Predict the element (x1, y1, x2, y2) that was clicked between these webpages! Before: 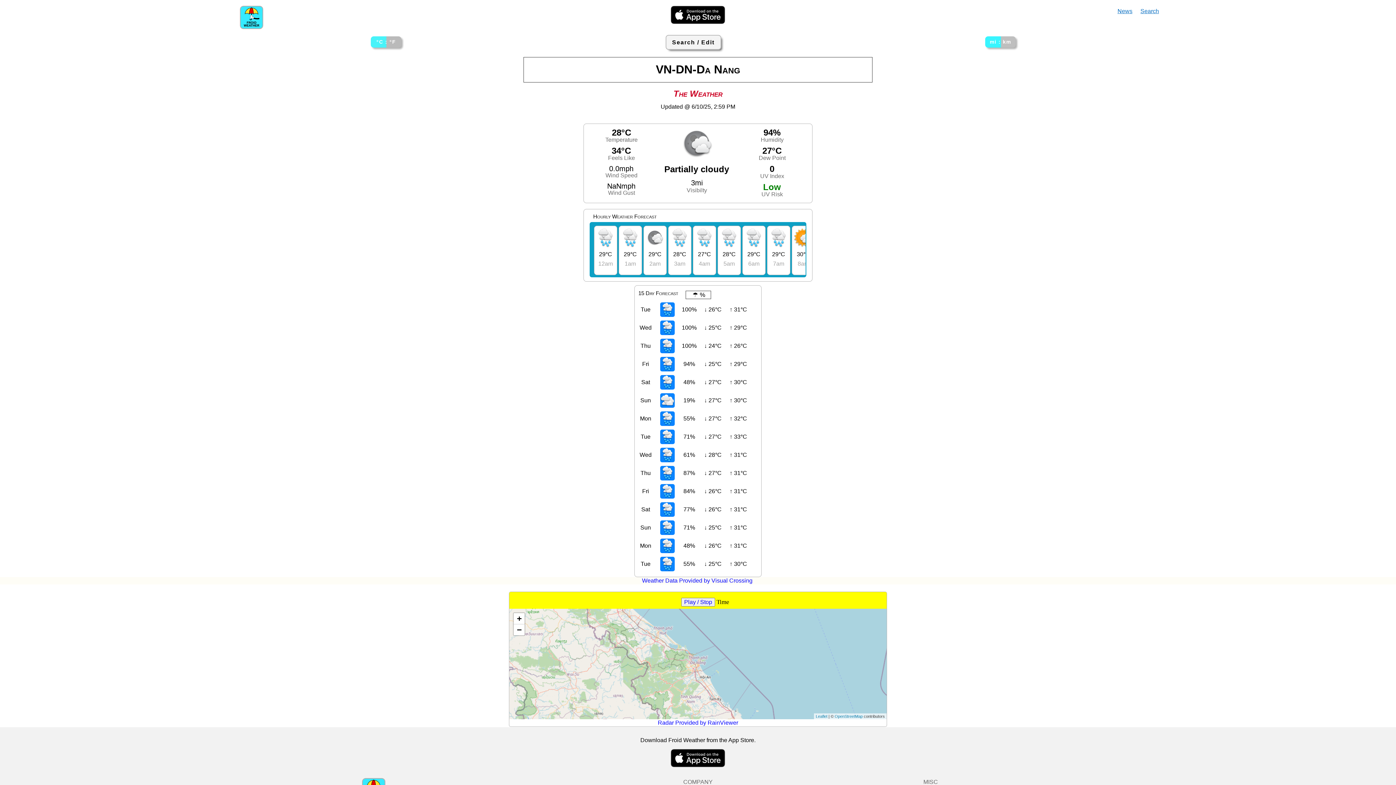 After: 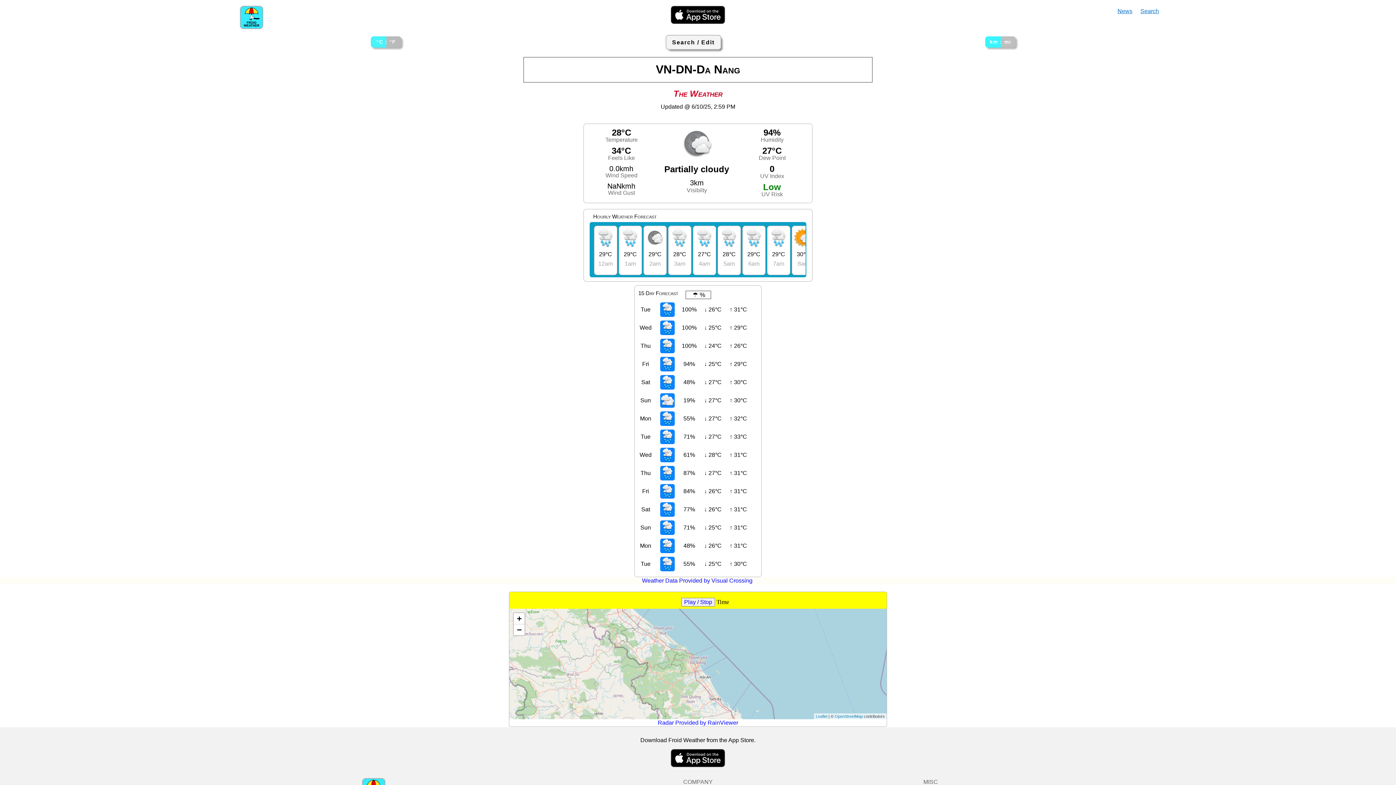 Action: label: mi : km bbox: (985, 36, 1015, 47)